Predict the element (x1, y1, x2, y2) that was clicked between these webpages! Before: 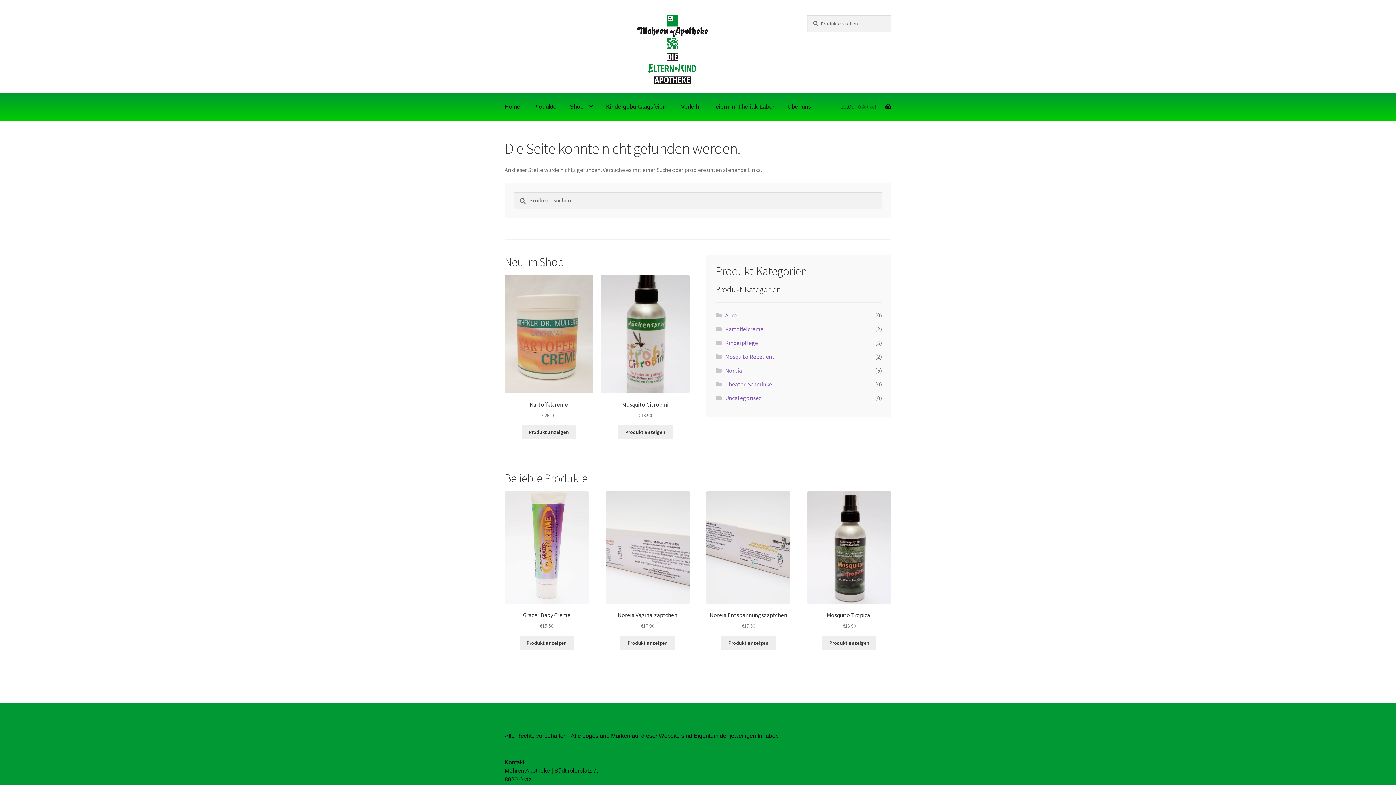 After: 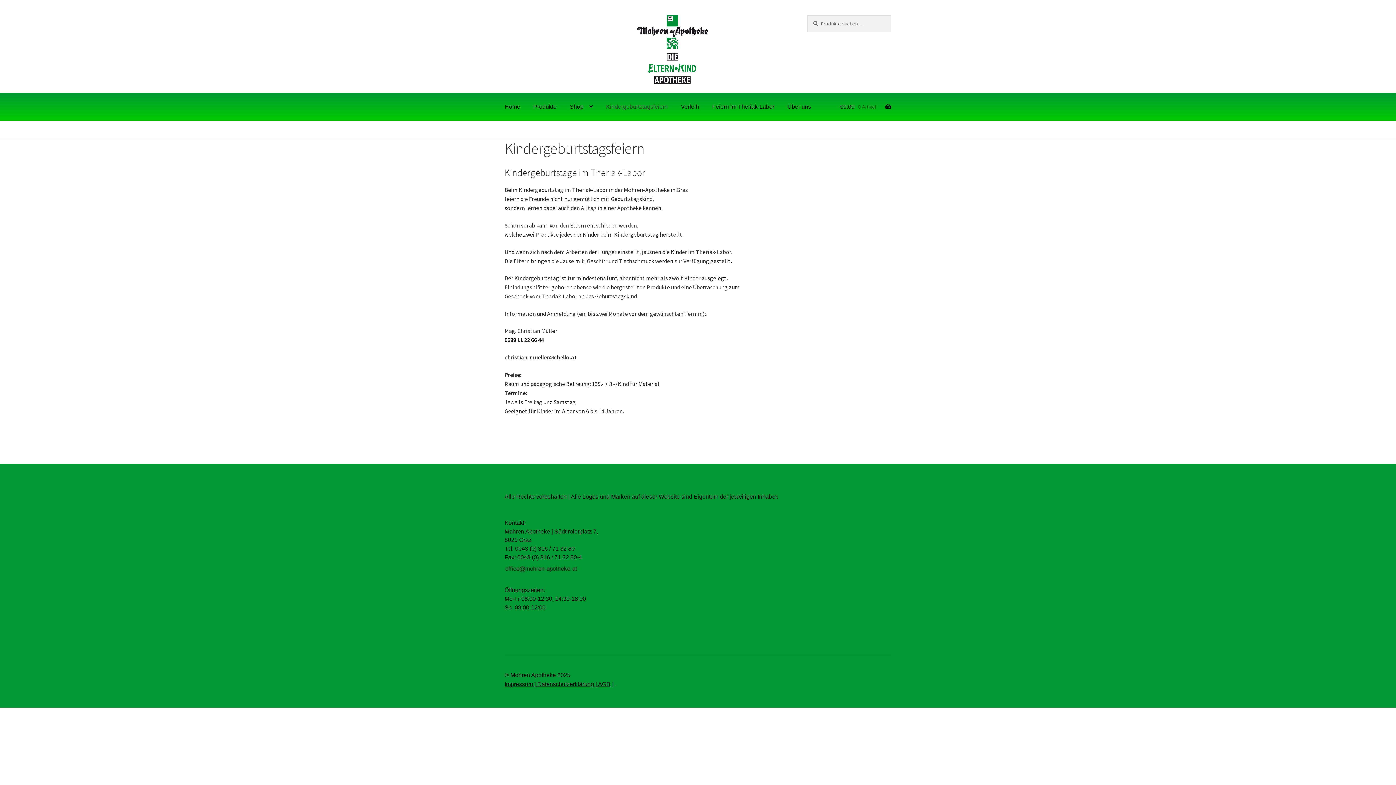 Action: bbox: (600, 92, 673, 120) label: Kindergeburtstagsfeiern